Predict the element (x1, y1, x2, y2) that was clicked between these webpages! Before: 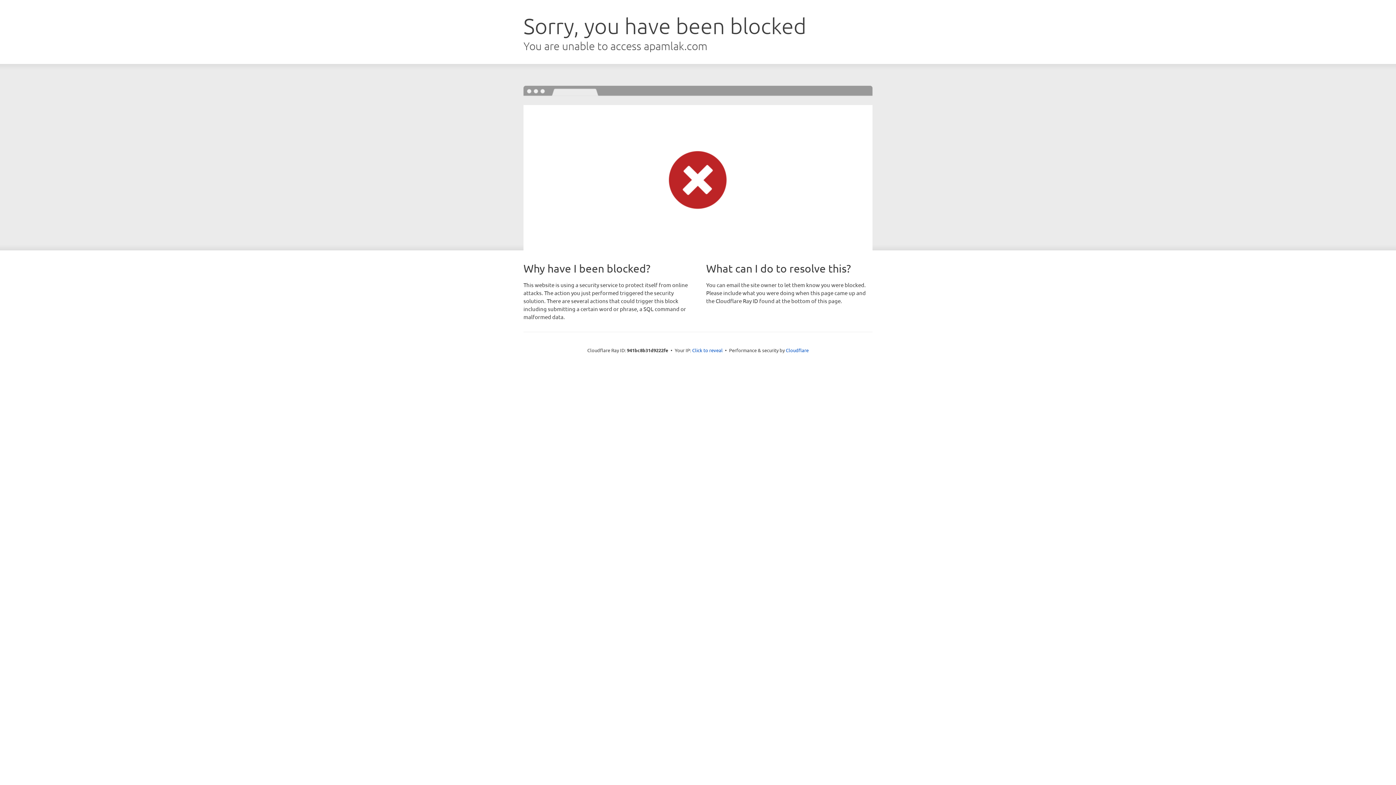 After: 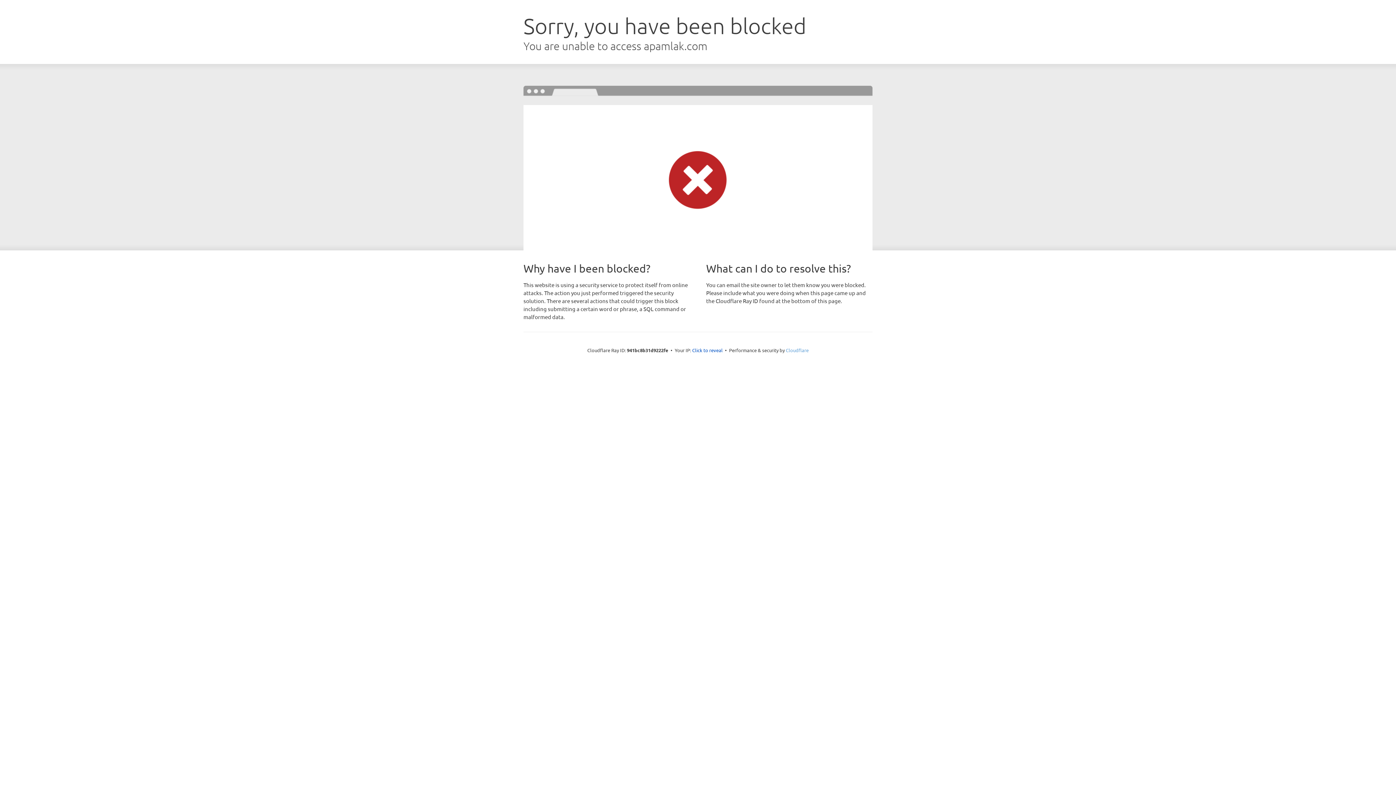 Action: label: Cloudflare bbox: (786, 347, 808, 353)